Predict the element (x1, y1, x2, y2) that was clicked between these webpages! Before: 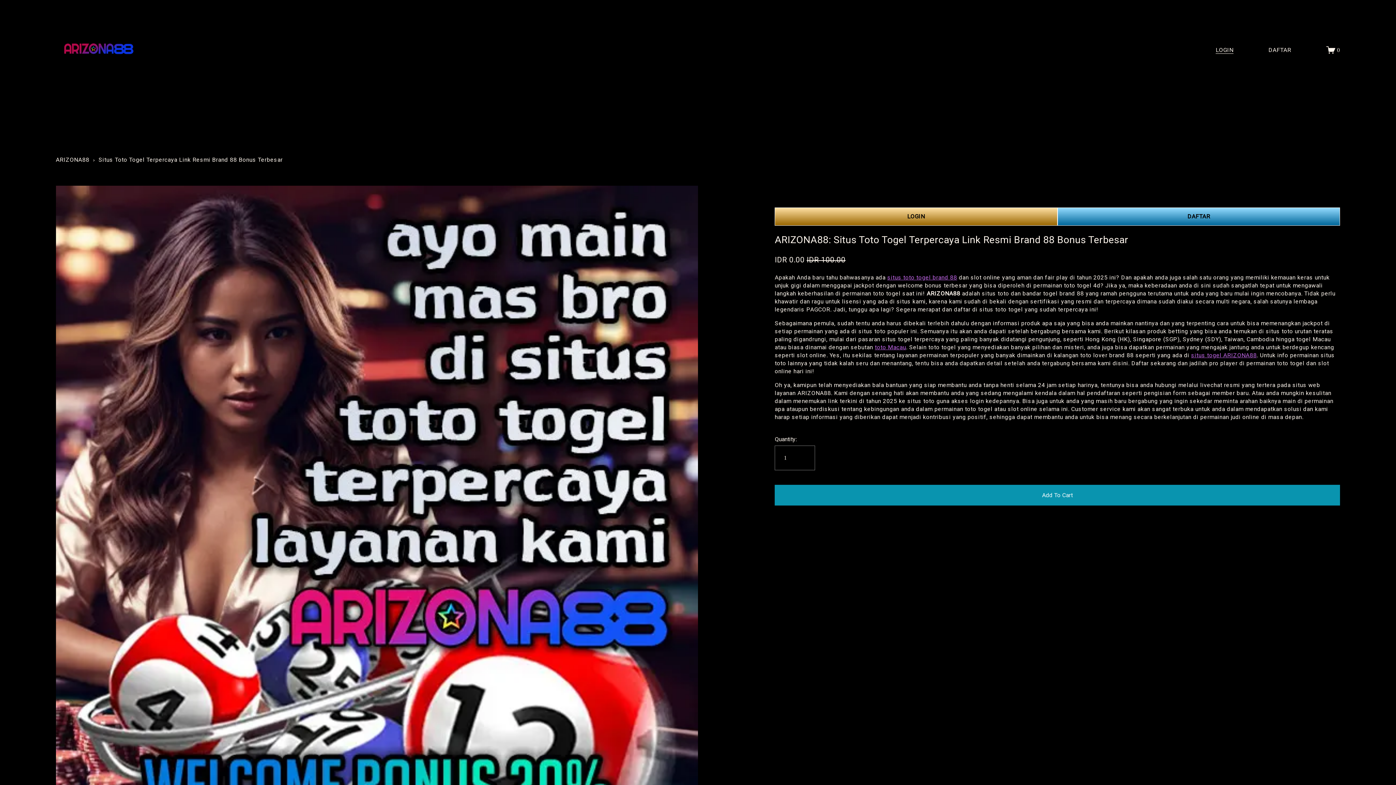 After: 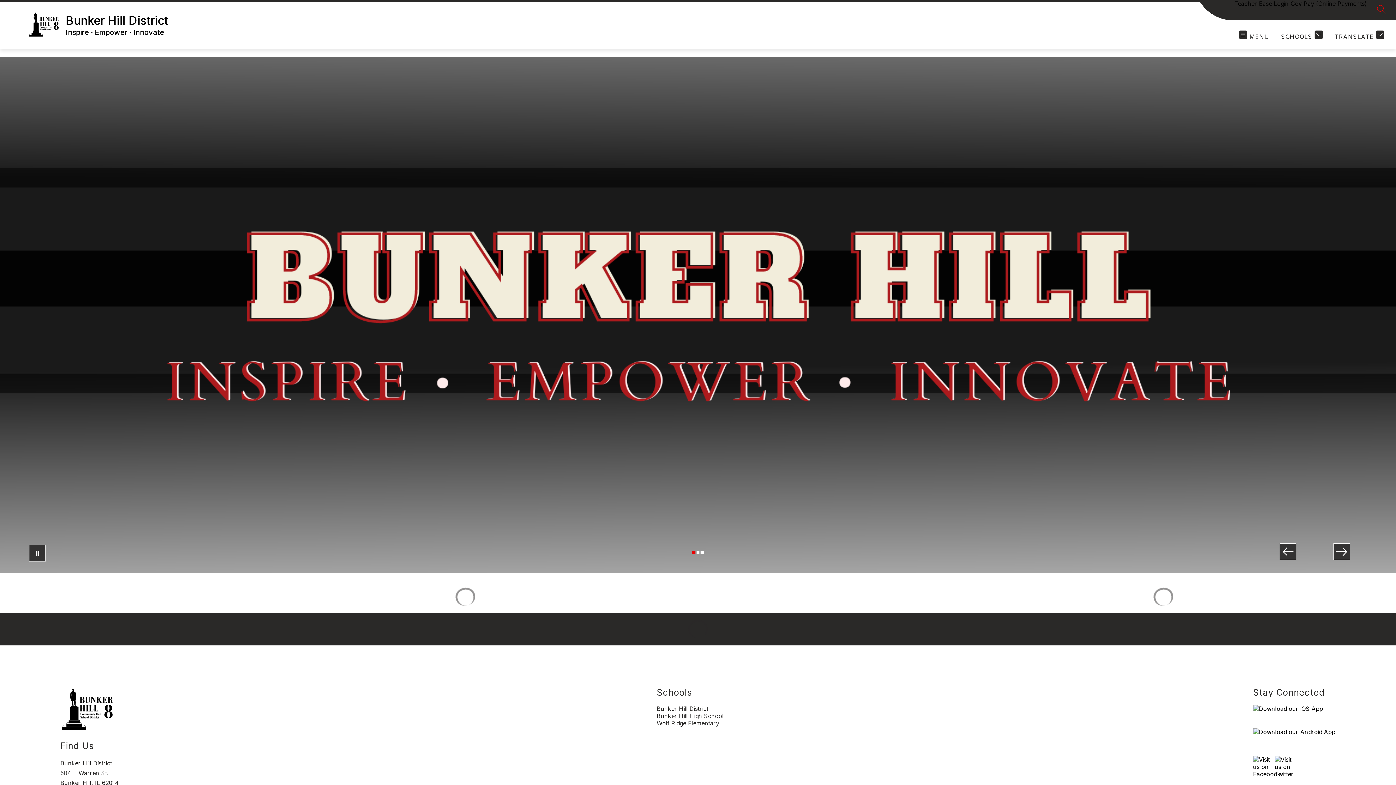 Action: label: toto Macau bbox: (875, 343, 906, 350)